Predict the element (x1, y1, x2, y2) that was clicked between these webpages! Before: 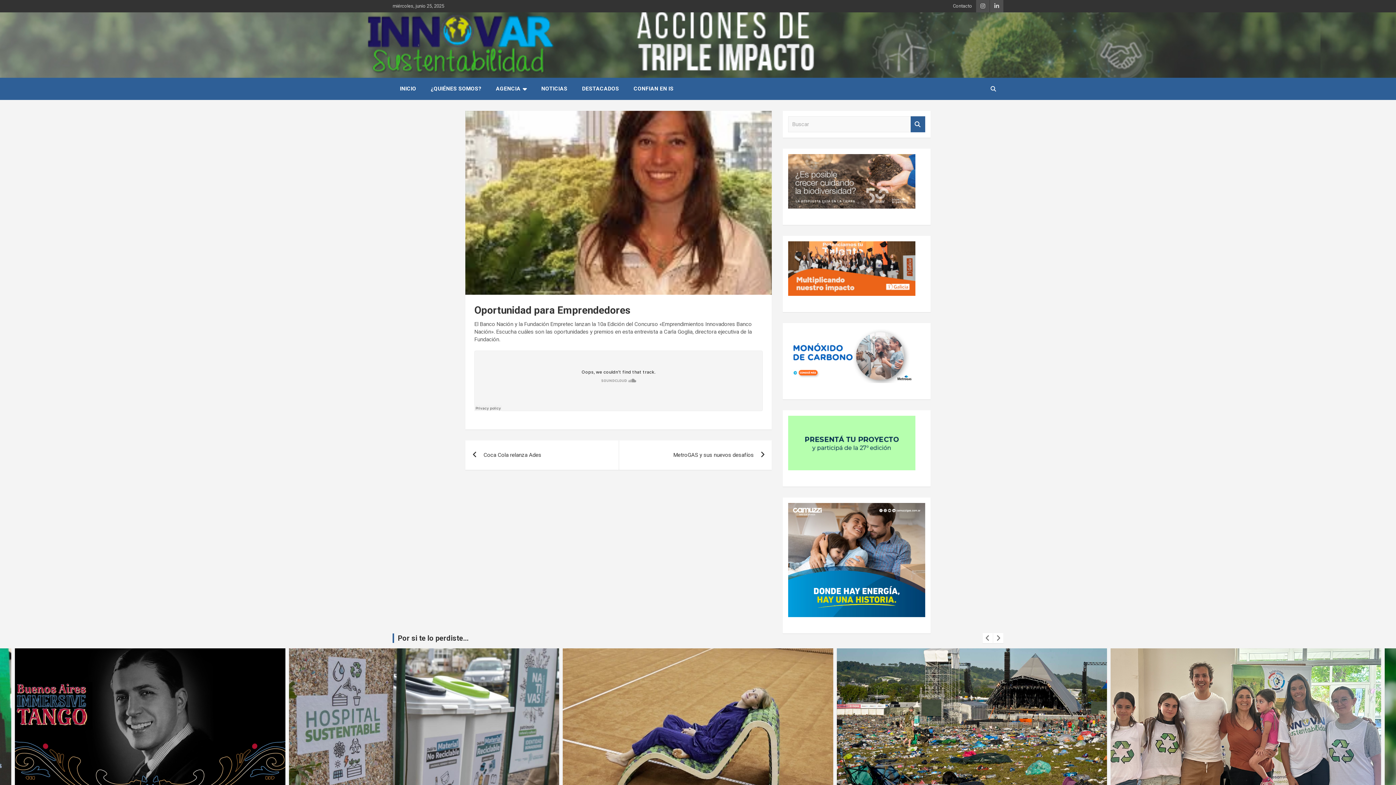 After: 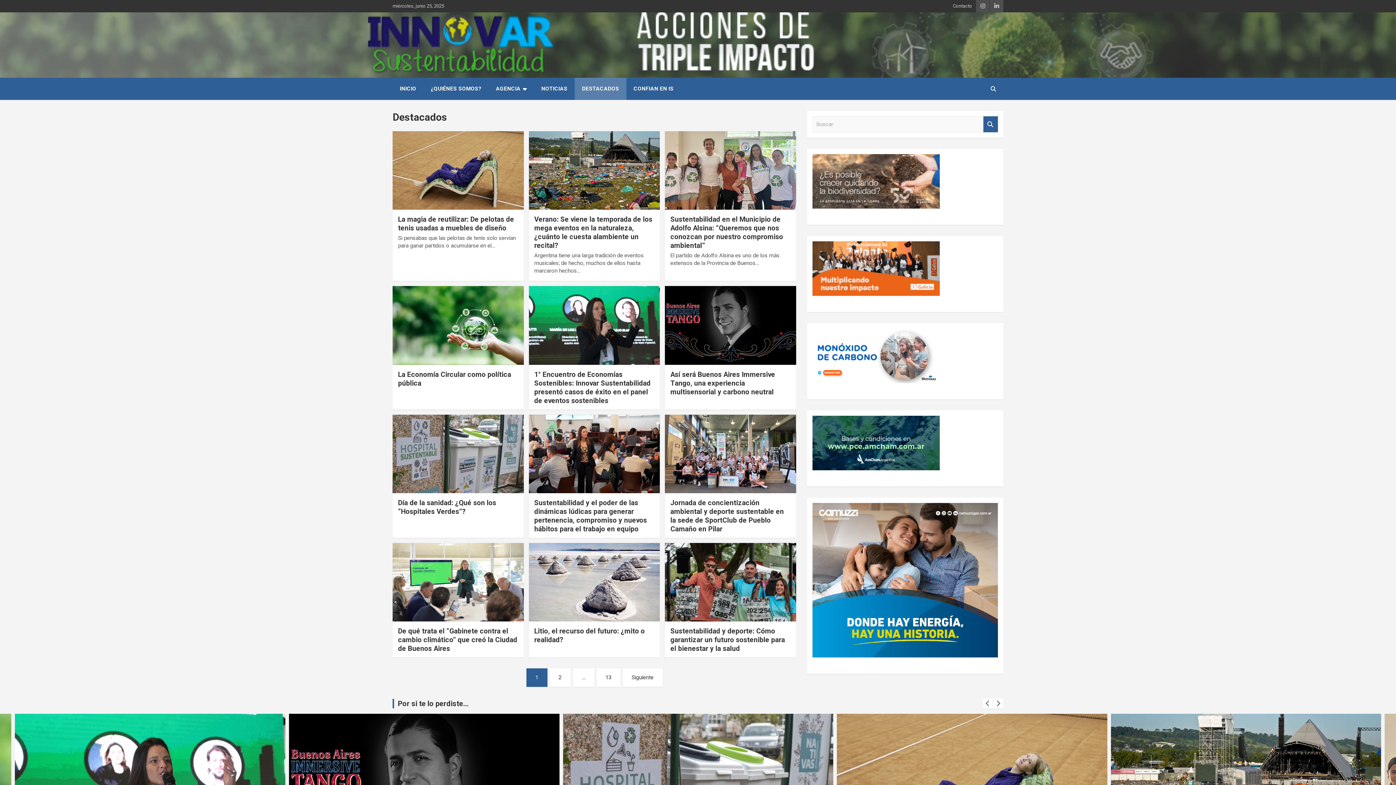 Action: label: DESTACADOS bbox: (574, 77, 626, 100)